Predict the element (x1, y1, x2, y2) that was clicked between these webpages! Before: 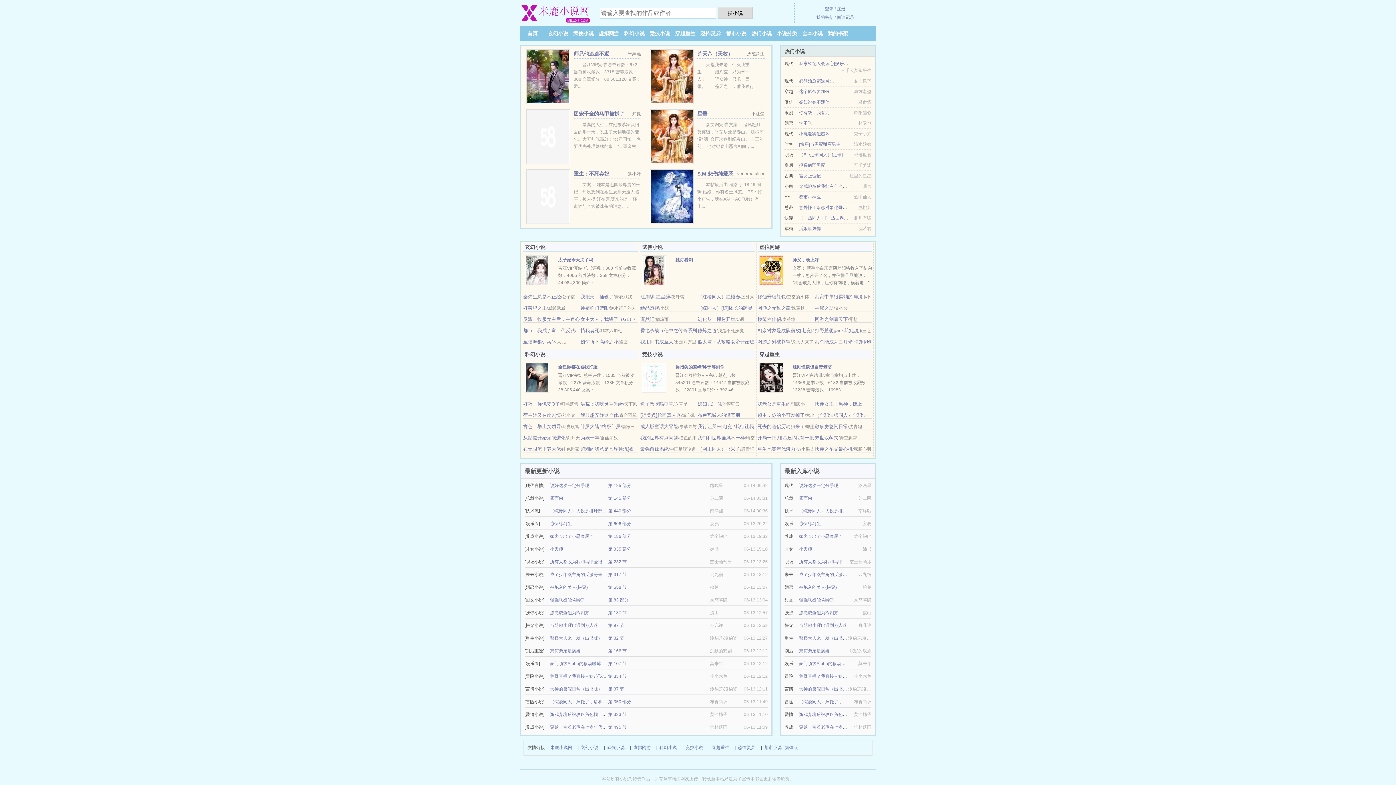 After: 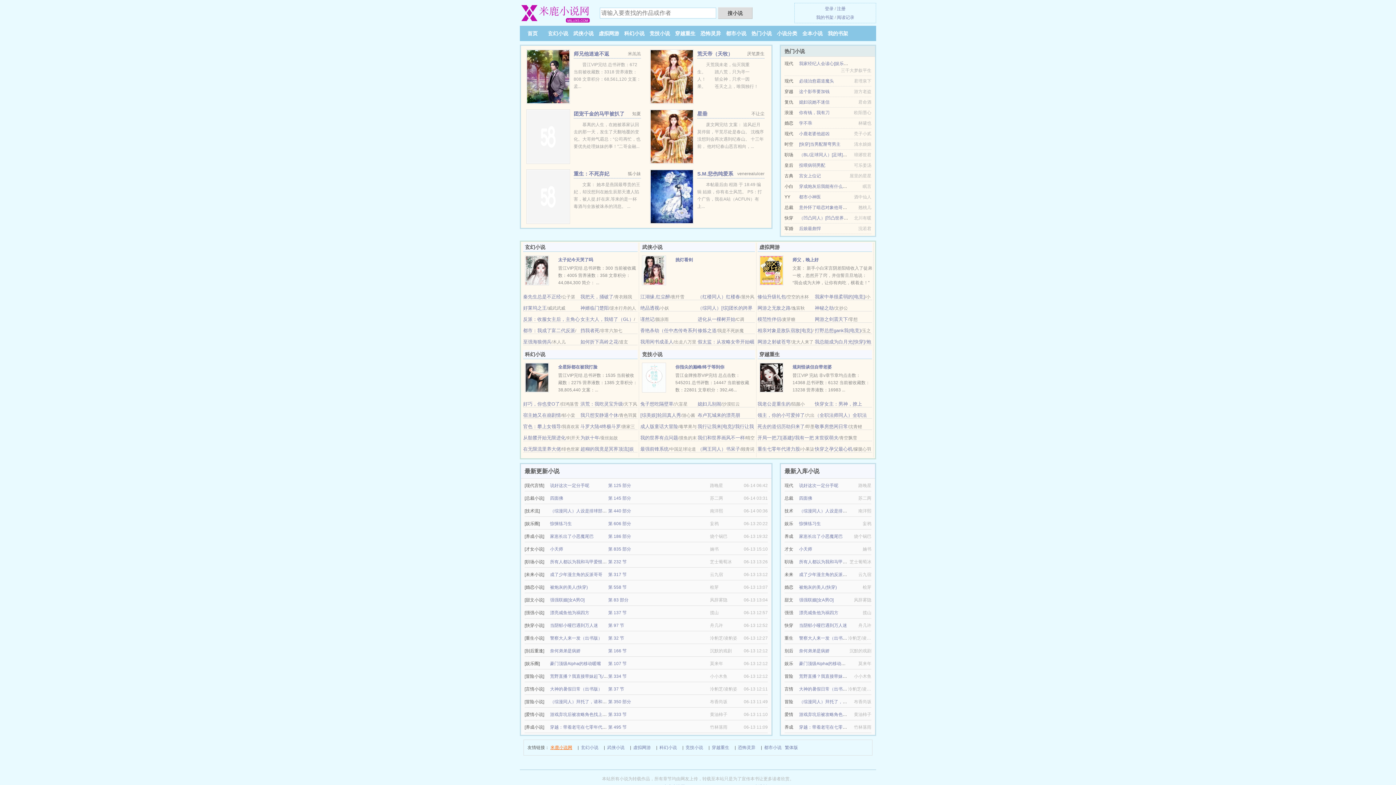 Action: bbox: (550, 744, 572, 752) label: 米鹿小说网